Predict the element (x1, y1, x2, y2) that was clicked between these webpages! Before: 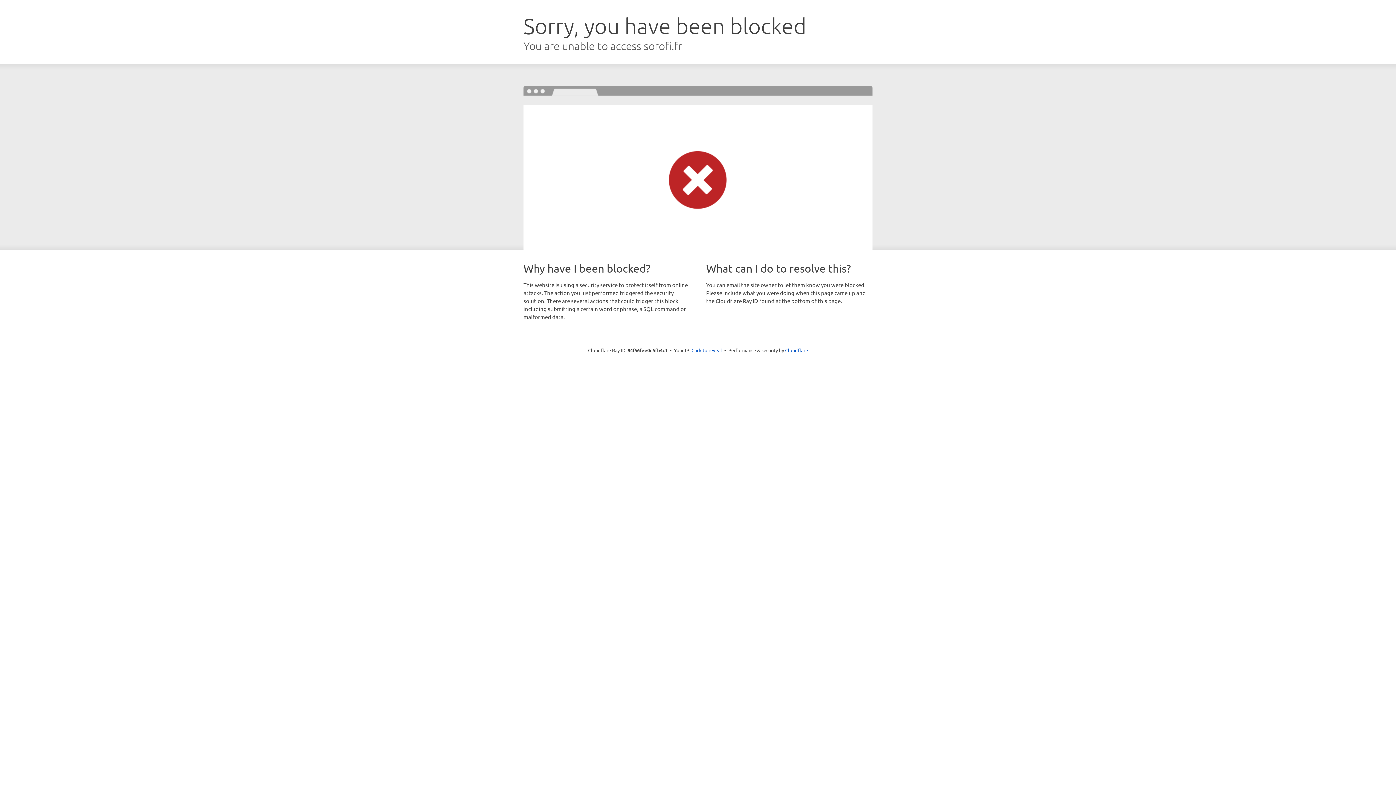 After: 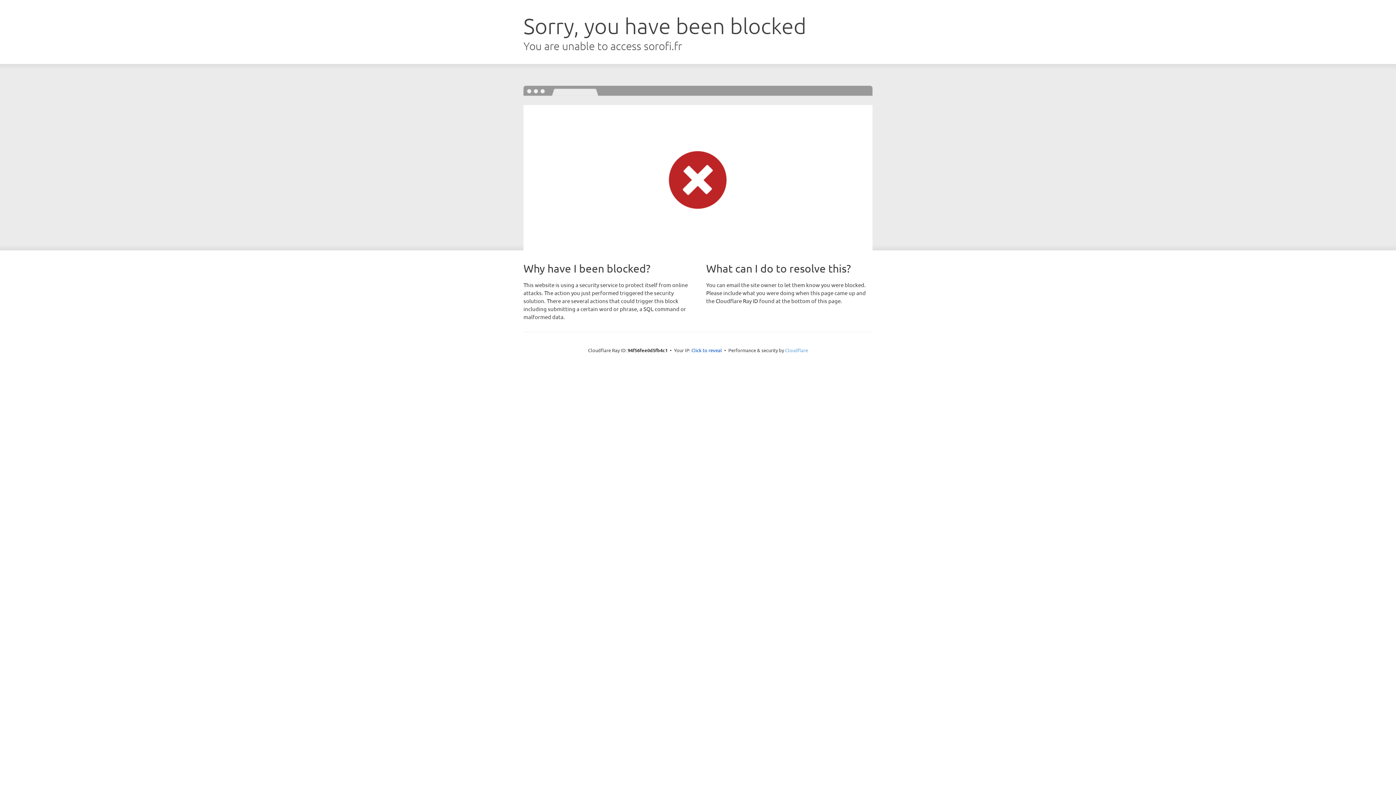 Action: bbox: (785, 347, 808, 353) label: Cloudflare